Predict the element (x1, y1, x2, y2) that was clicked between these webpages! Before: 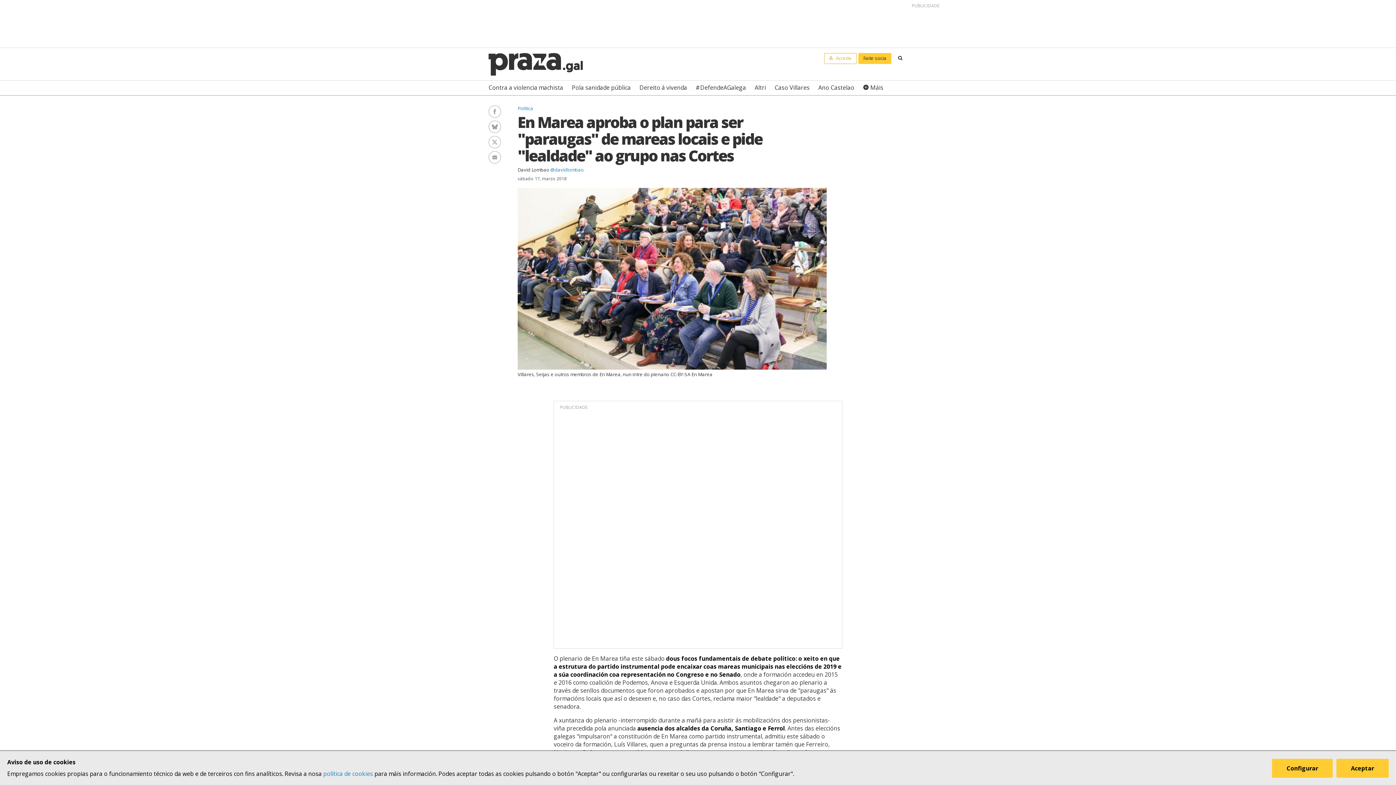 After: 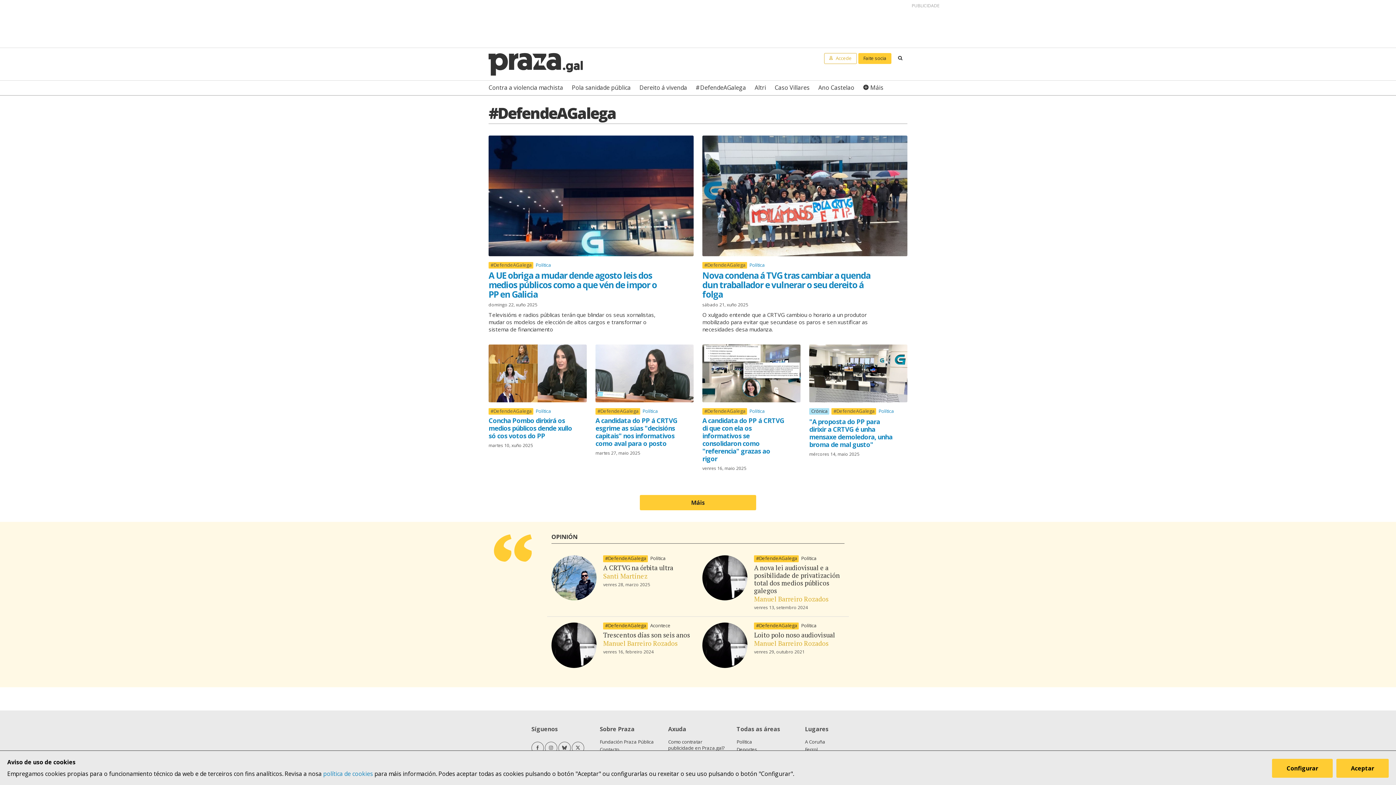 Action: bbox: (696, 80, 746, 95) label: #DefendeAGalega